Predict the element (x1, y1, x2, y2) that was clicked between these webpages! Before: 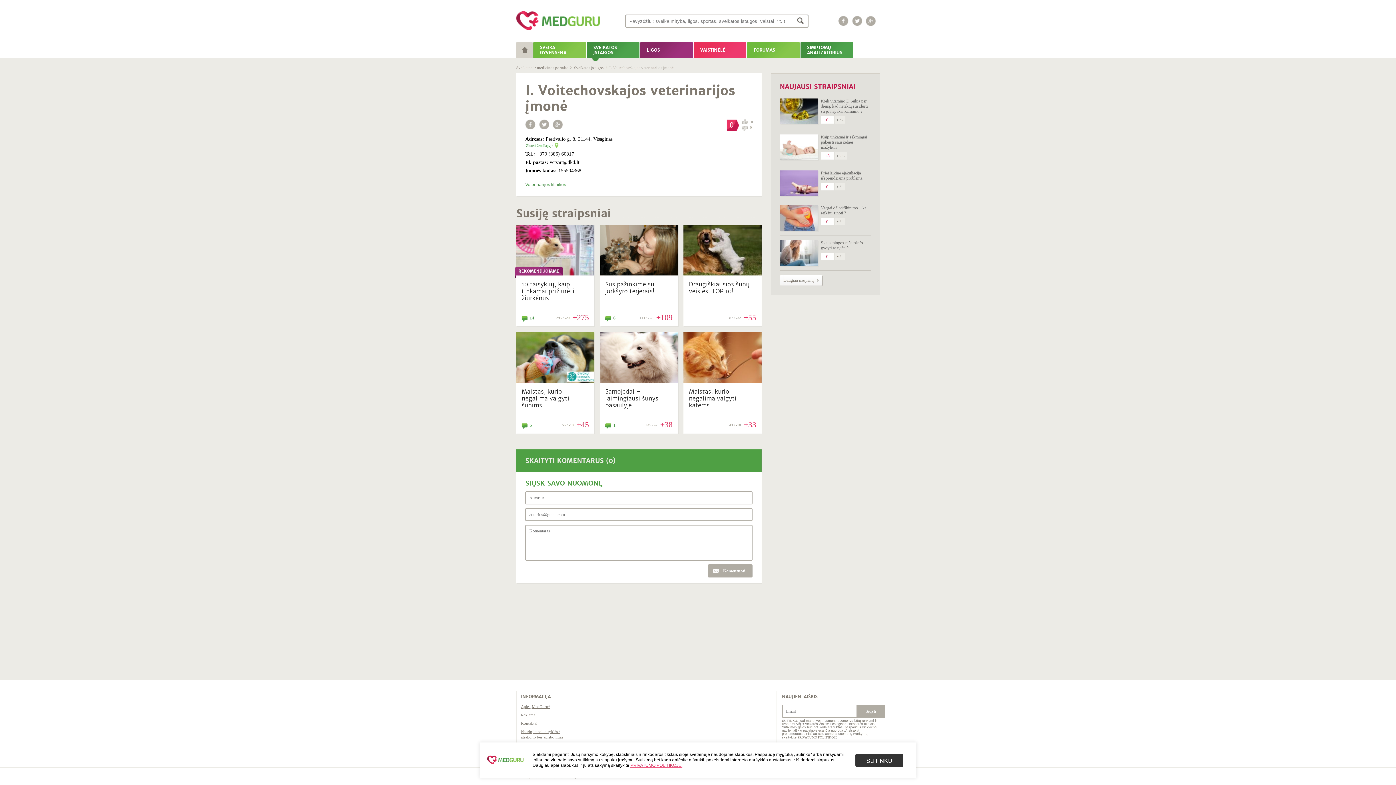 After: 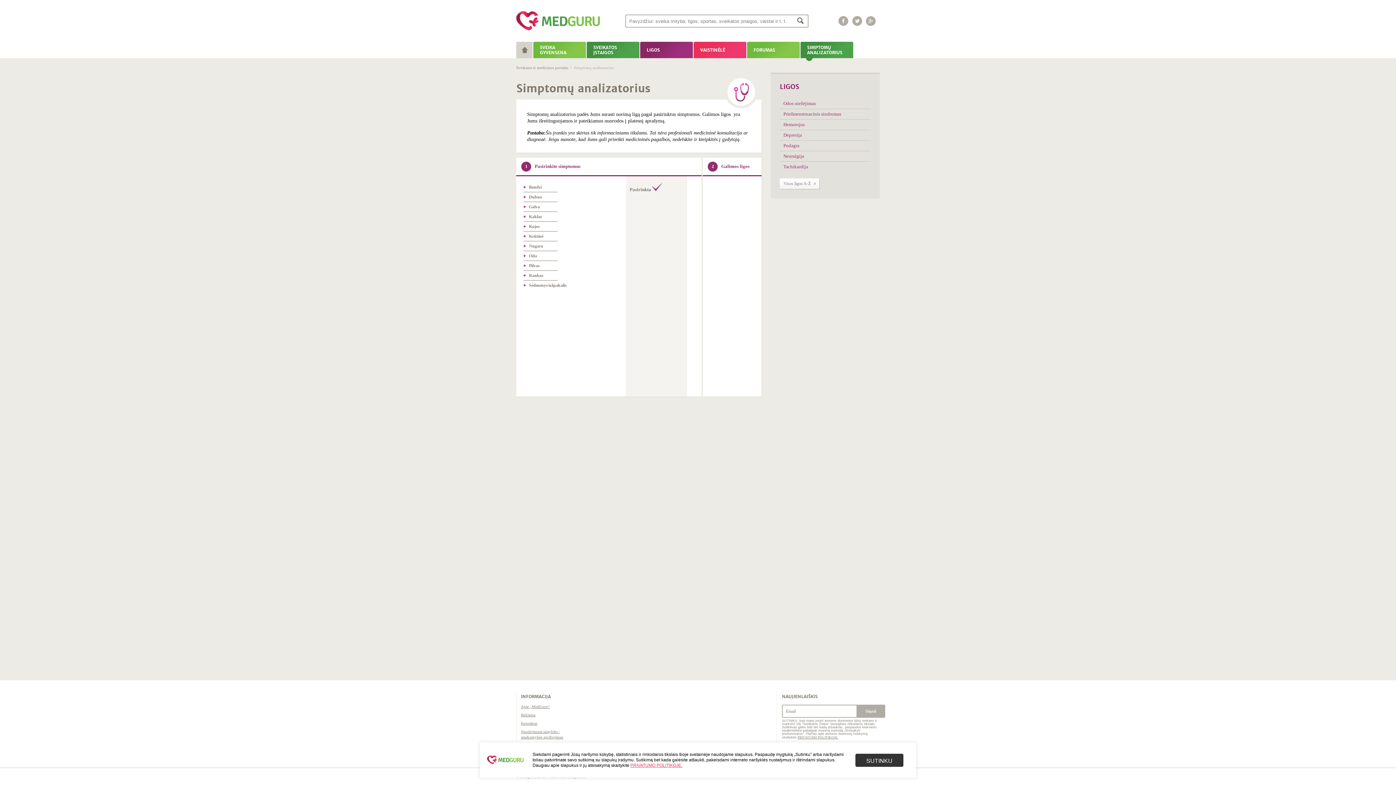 Action: bbox: (800, 41, 853, 58) label: SIMPTOMŲ ANALIZATORIUS